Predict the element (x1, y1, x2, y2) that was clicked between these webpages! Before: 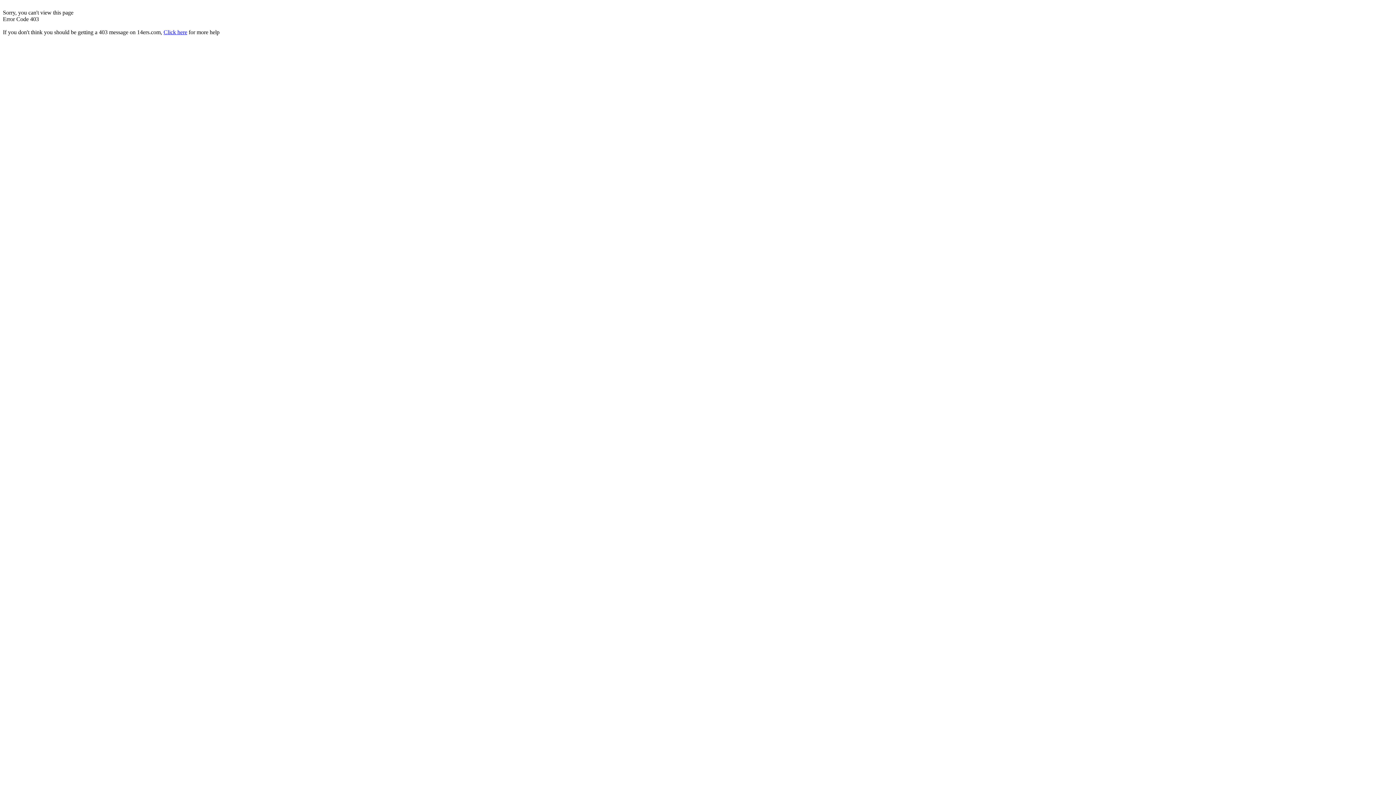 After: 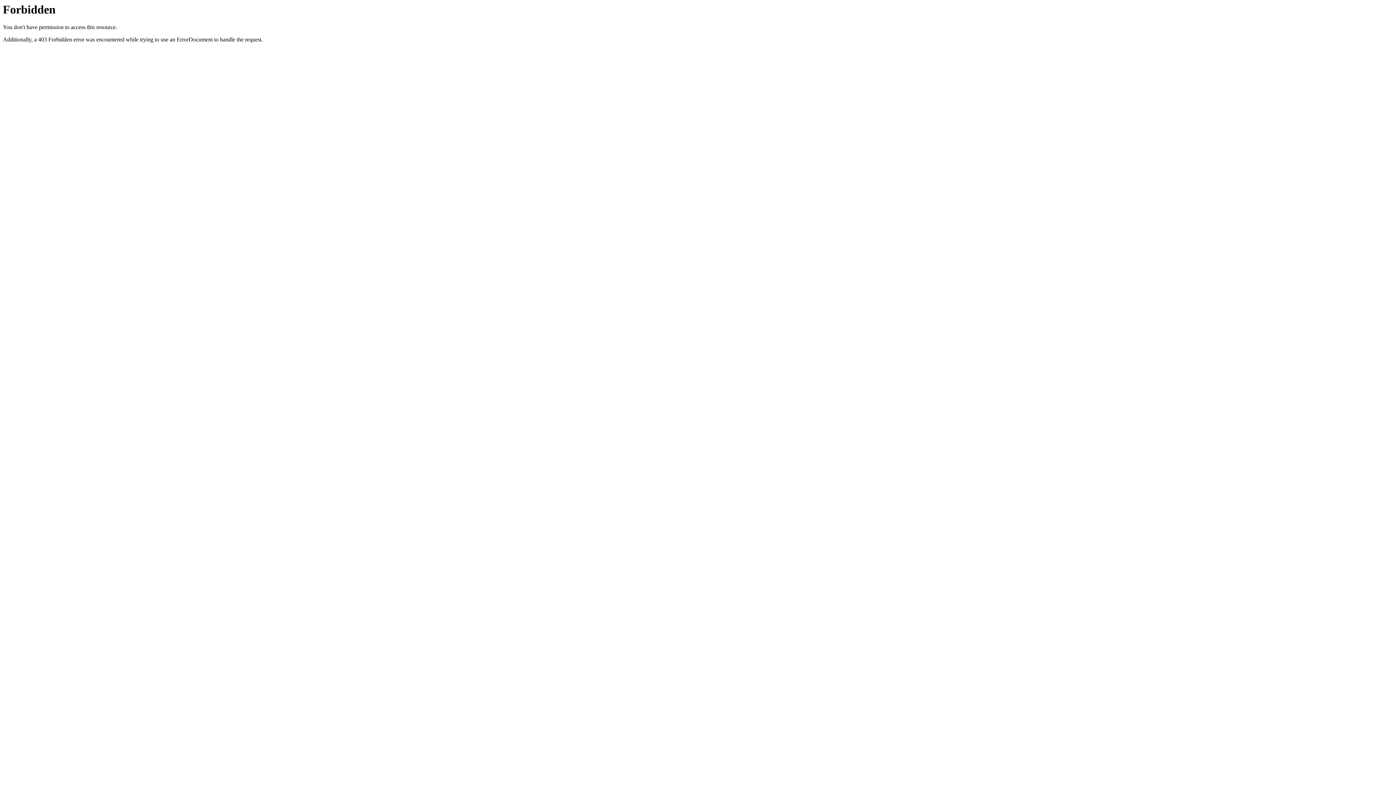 Action: bbox: (163, 29, 187, 35) label: Click here